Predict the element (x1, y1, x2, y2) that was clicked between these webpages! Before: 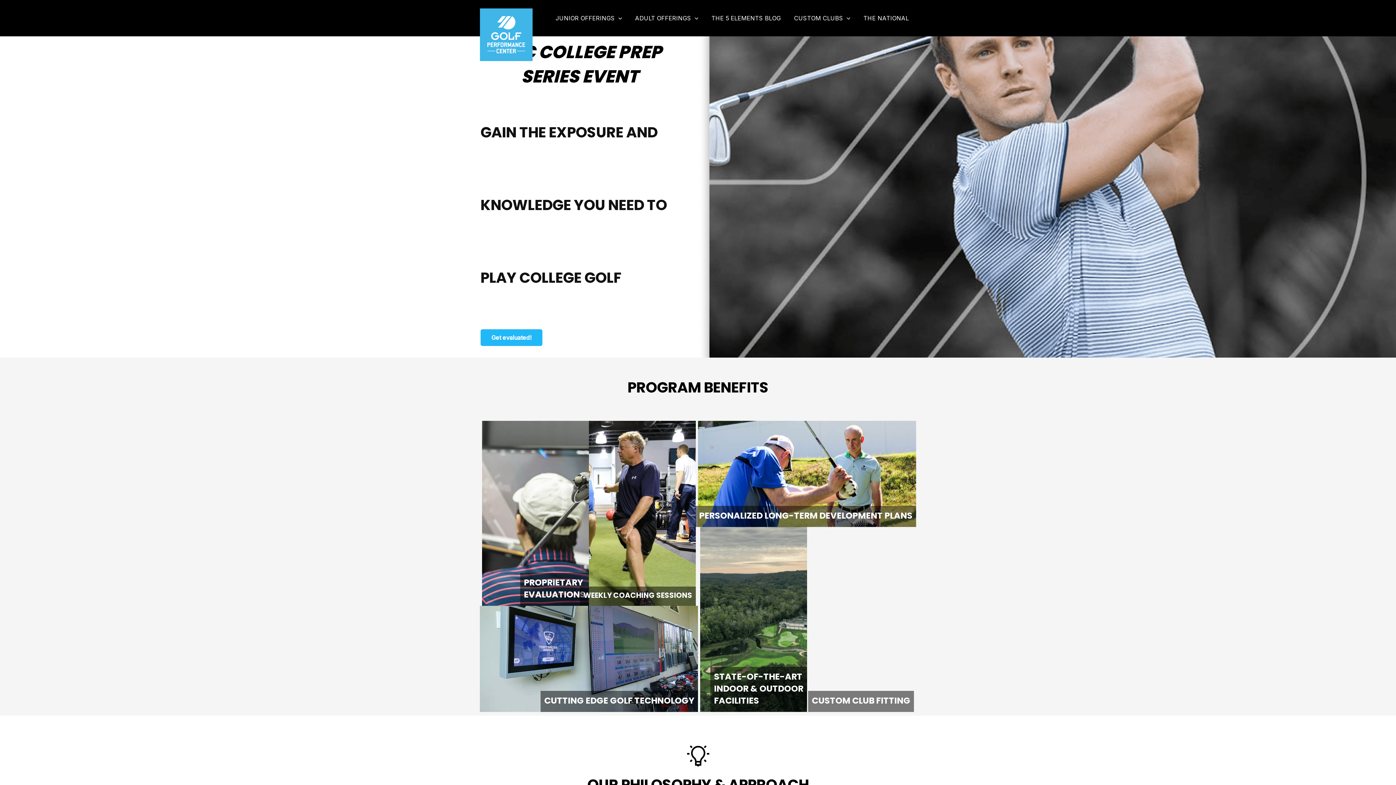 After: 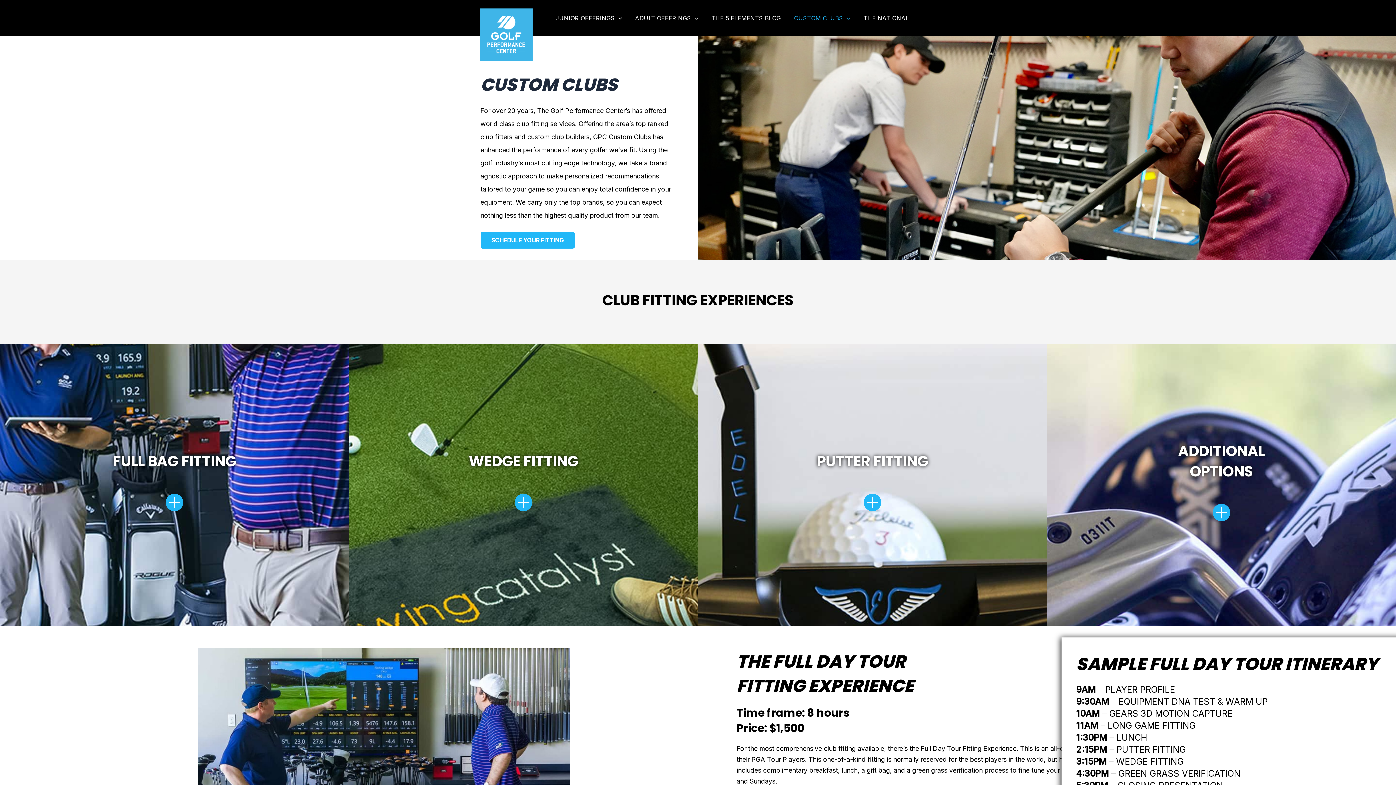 Action: bbox: (788, 3, 857, 32) label: CUSTOM CLUBS